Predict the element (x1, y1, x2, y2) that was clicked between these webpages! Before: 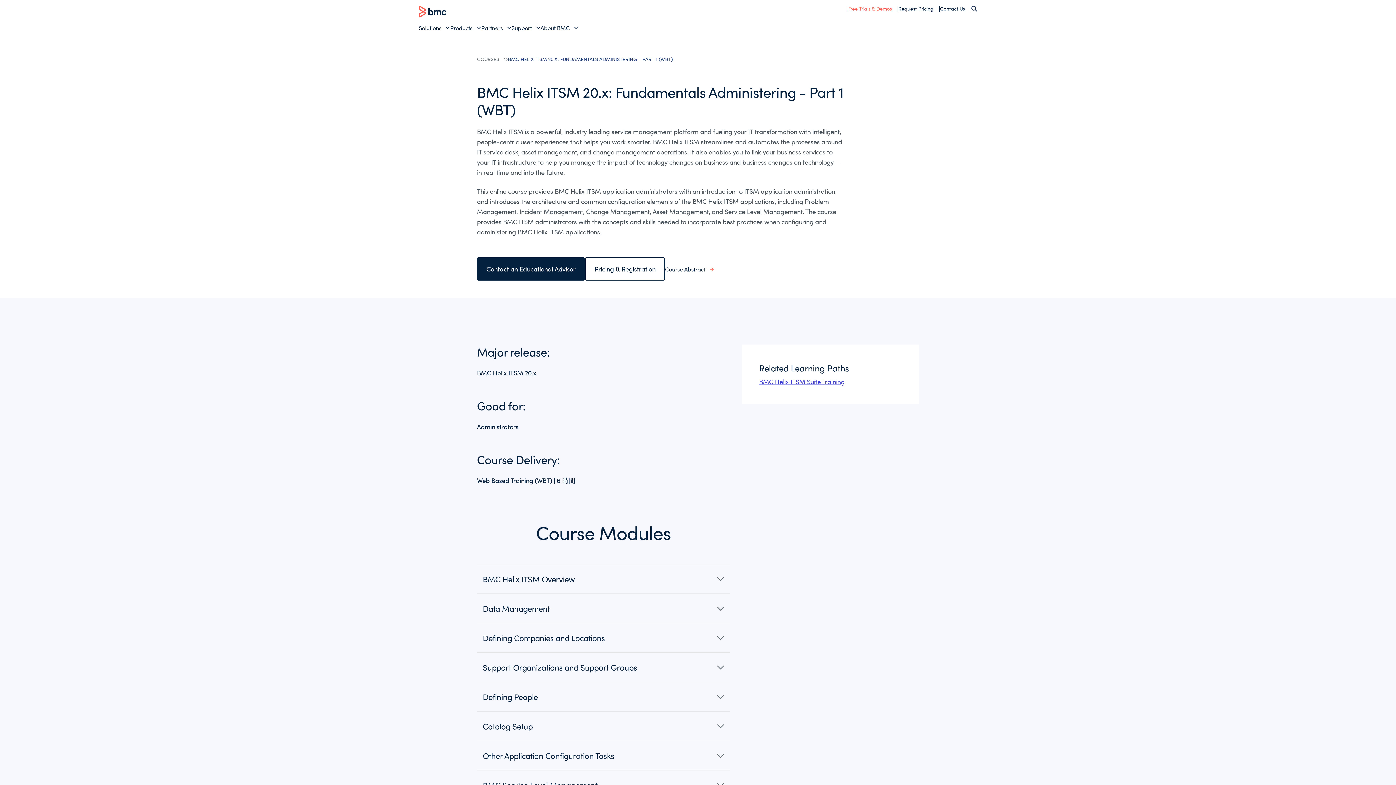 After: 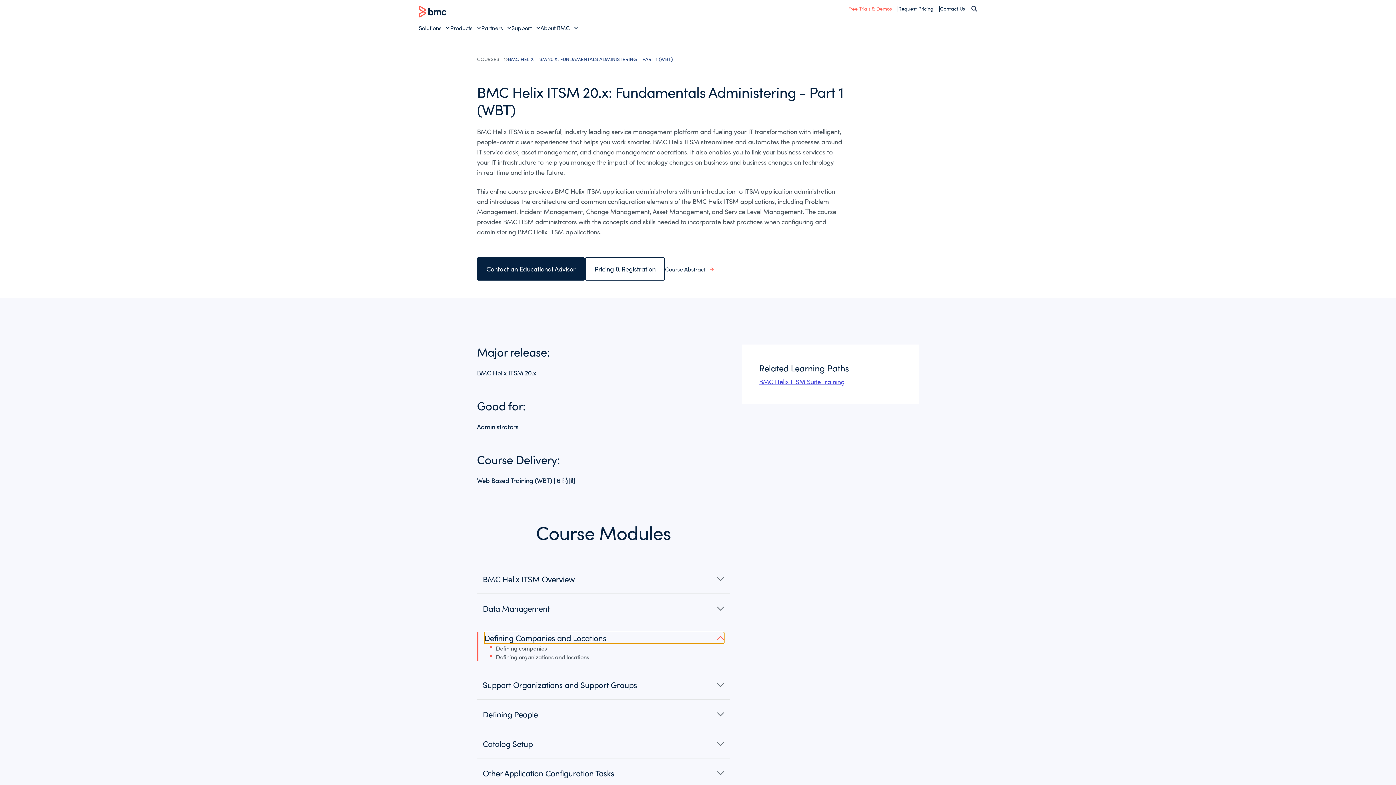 Action: label: Defining Companies and Locations bbox: (482, 632, 724, 644)